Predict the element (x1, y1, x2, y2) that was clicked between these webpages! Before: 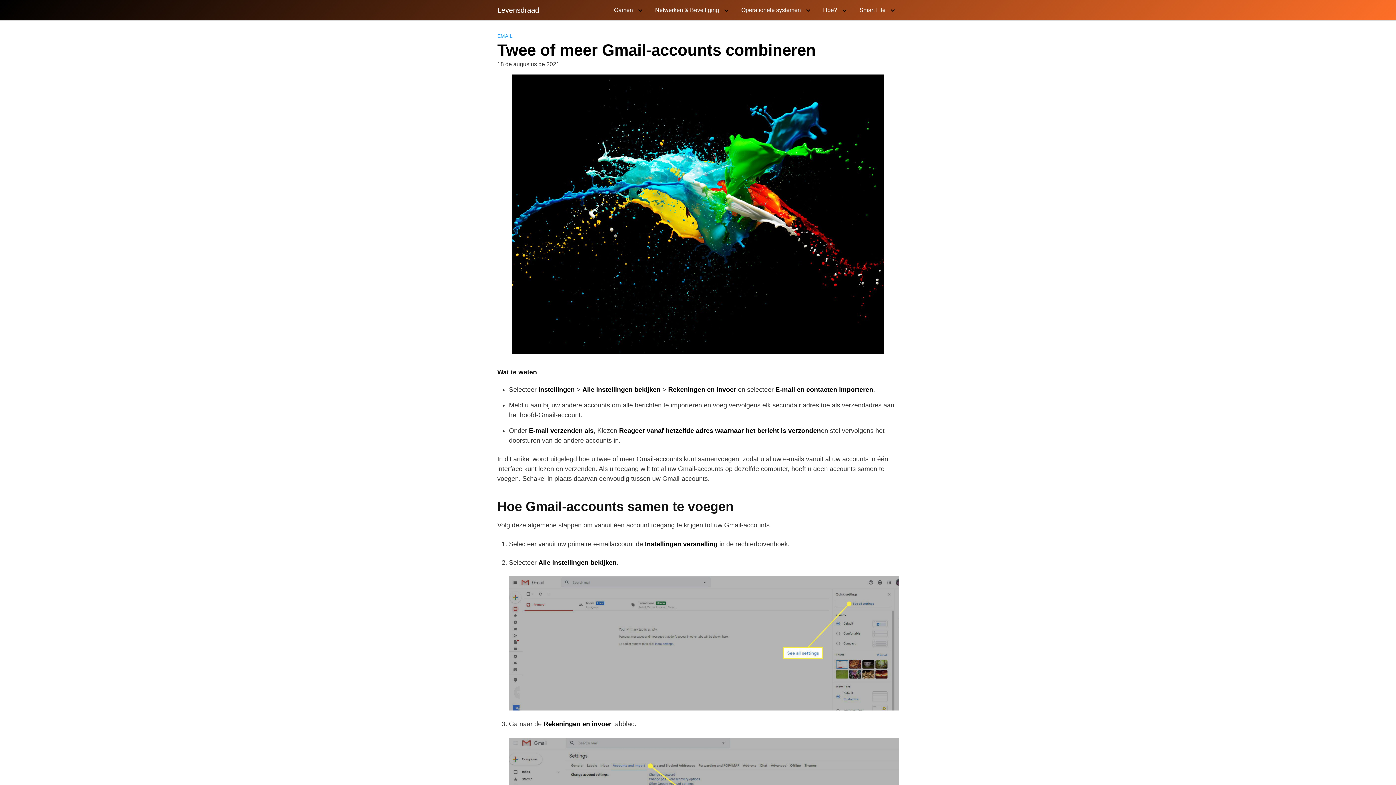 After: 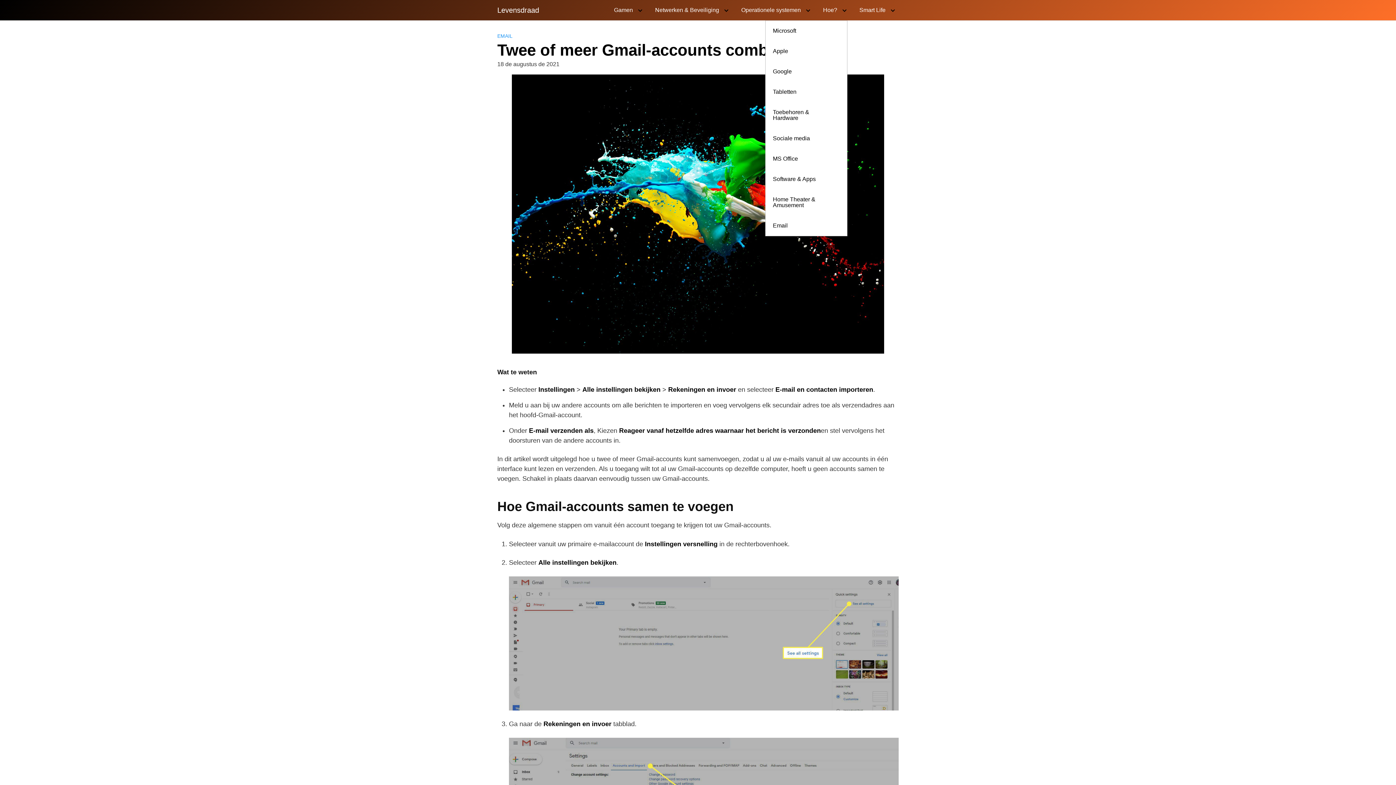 Action: label: Hoe? bbox: (816, 0, 850, 20)